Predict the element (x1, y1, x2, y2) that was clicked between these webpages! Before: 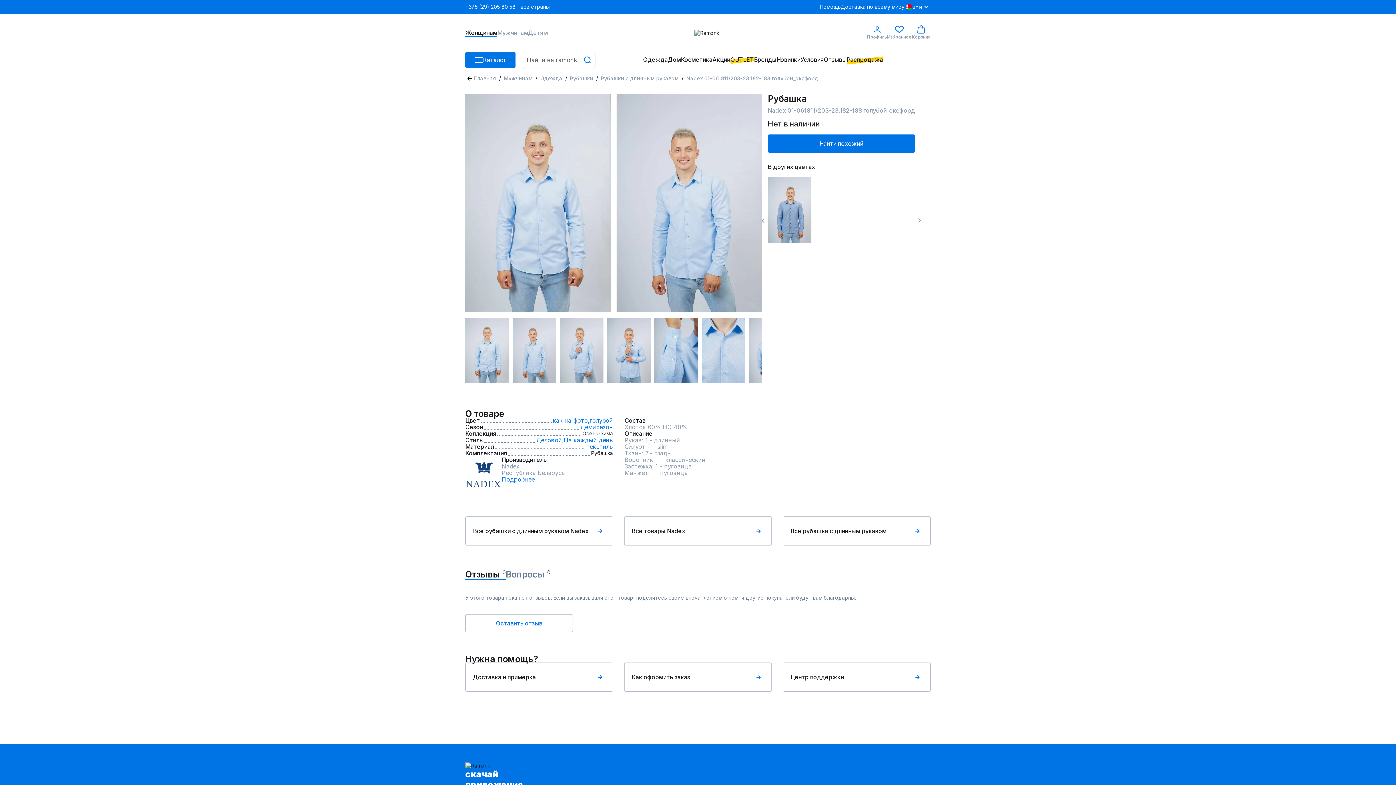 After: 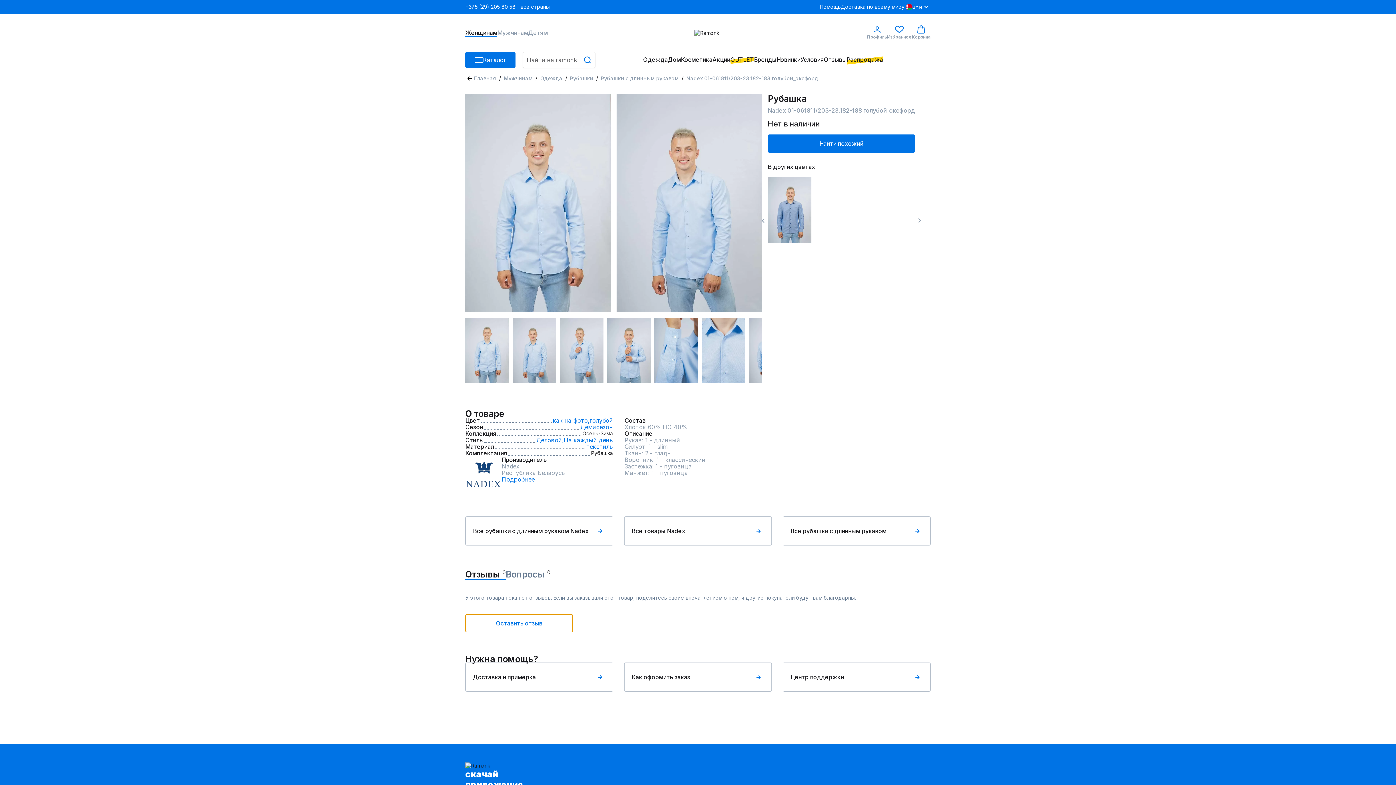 Action: bbox: (465, 614, 573, 632) label: Оставить отзыв